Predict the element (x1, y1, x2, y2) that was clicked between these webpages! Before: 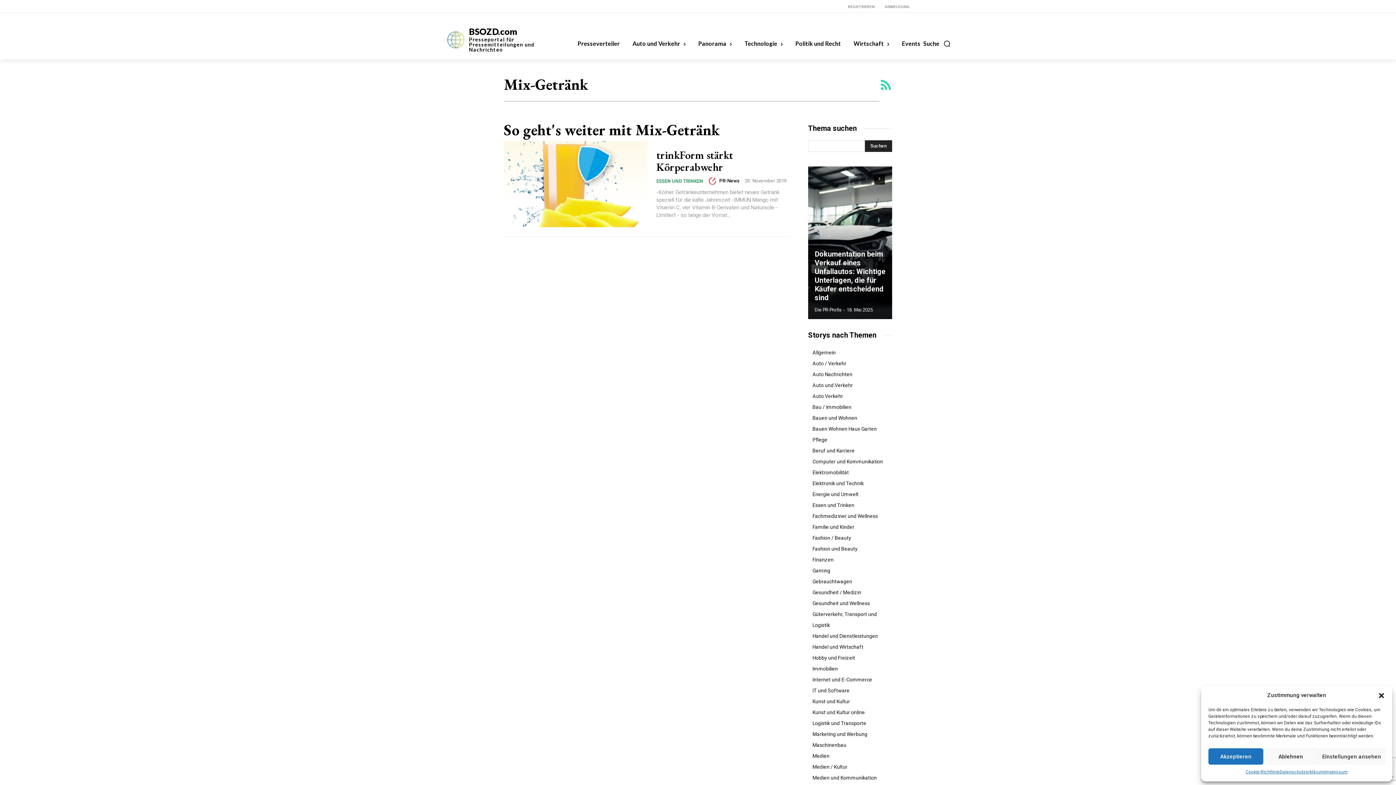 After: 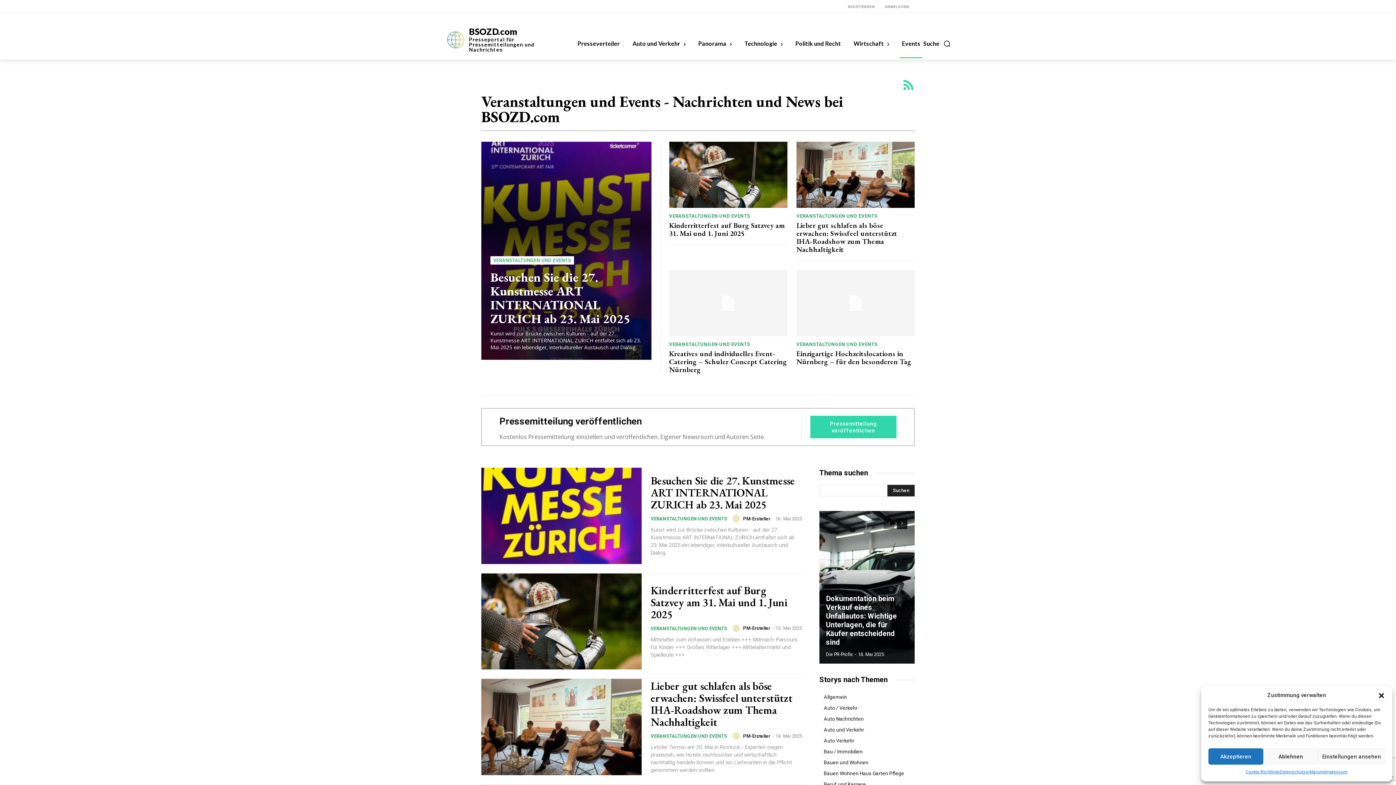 Action: label: Events bbox: (900, 28, 922, 58)